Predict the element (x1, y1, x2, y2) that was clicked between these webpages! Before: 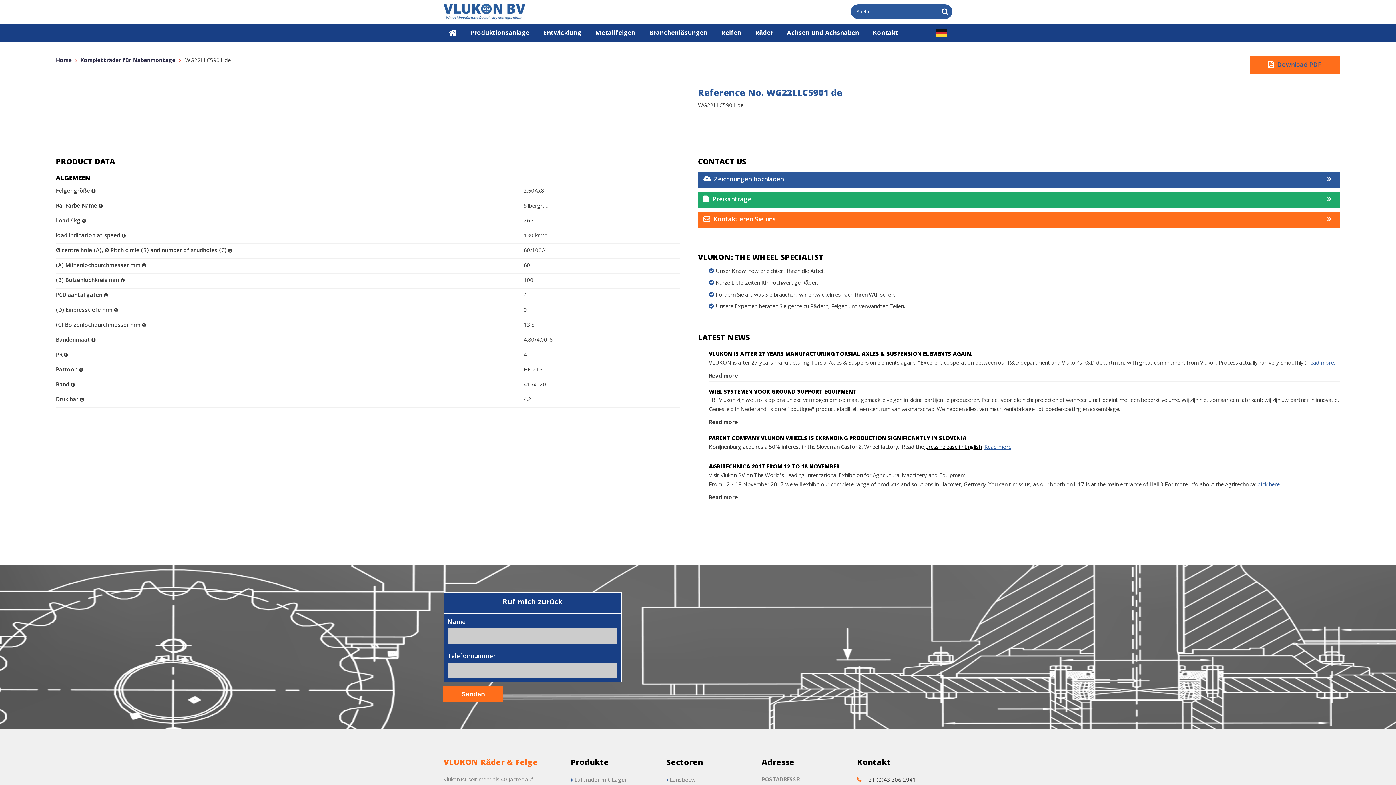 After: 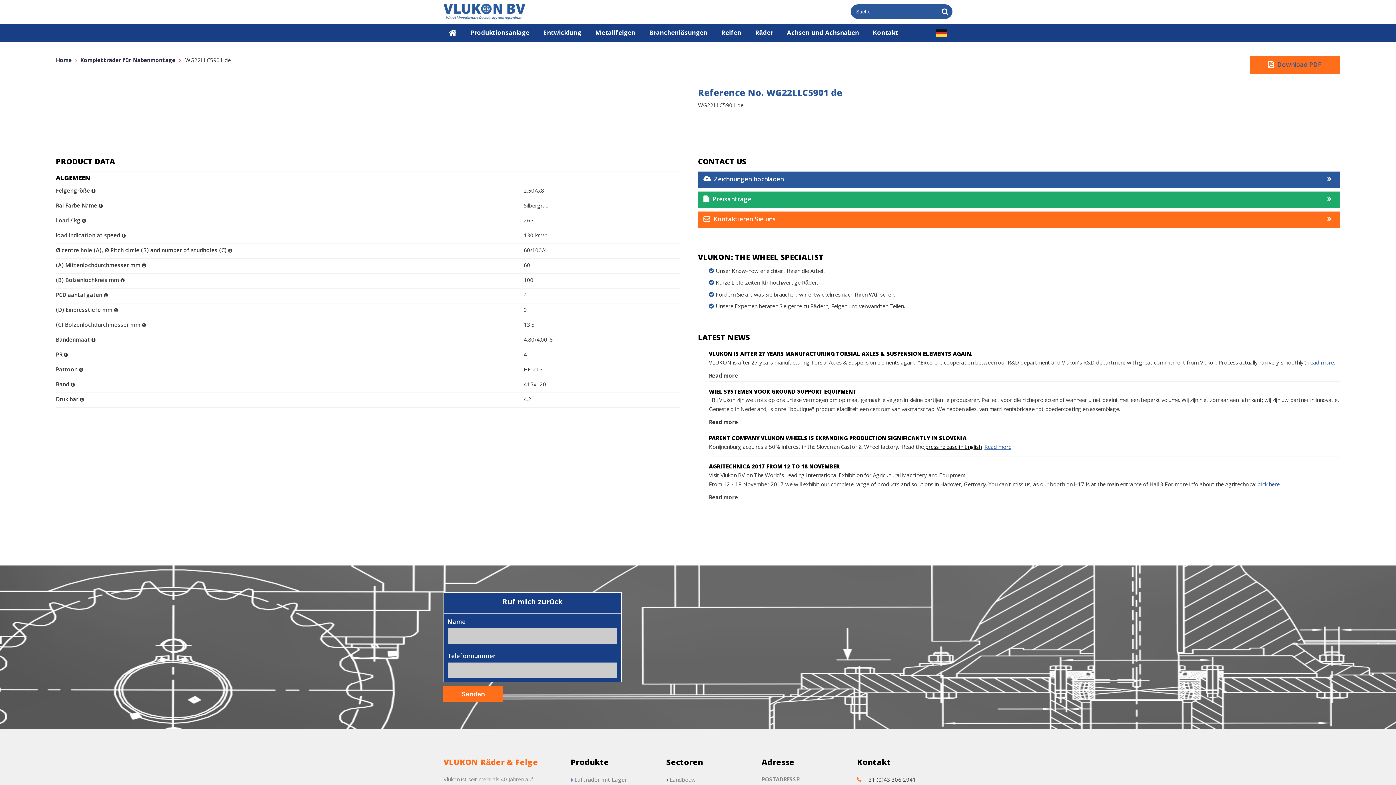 Action: bbox: (709, 418, 738, 428) label: Read more